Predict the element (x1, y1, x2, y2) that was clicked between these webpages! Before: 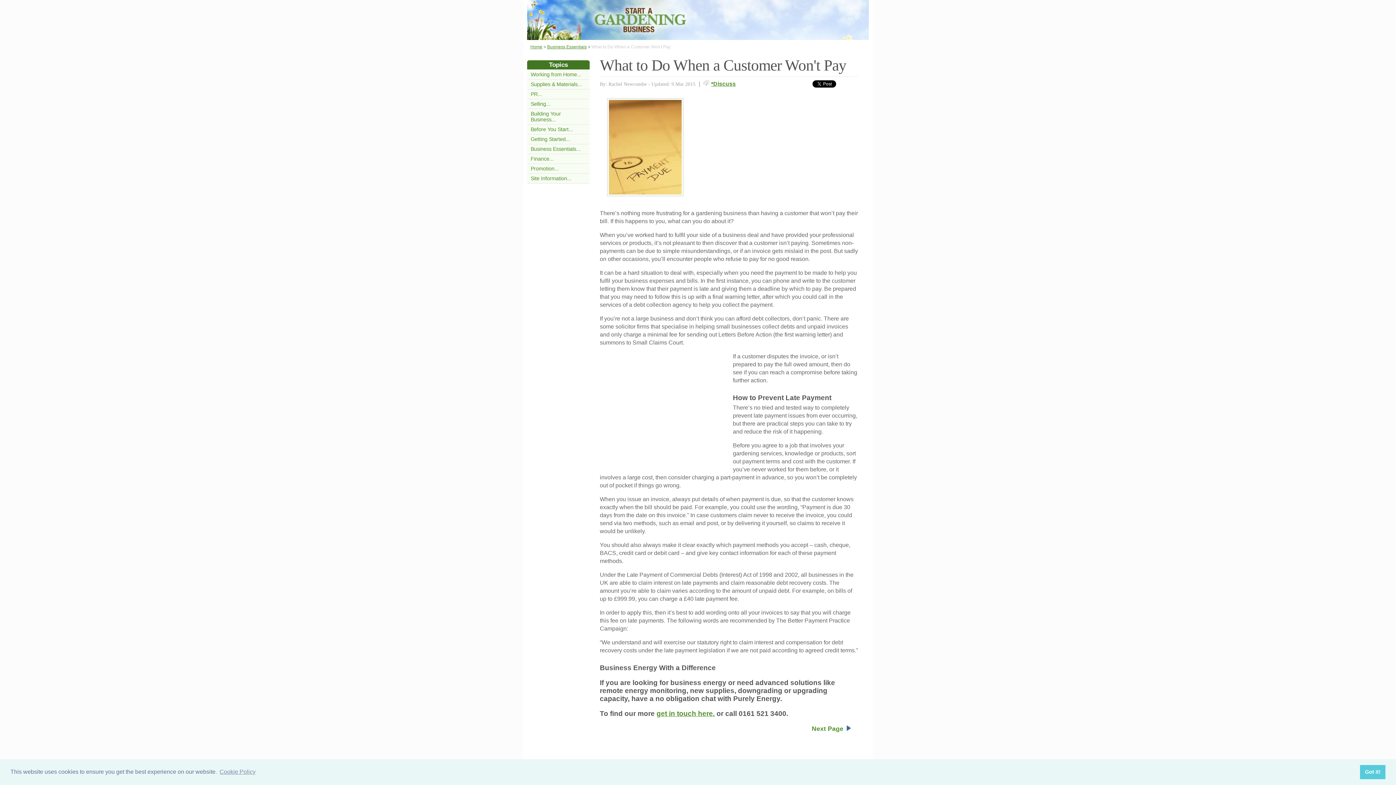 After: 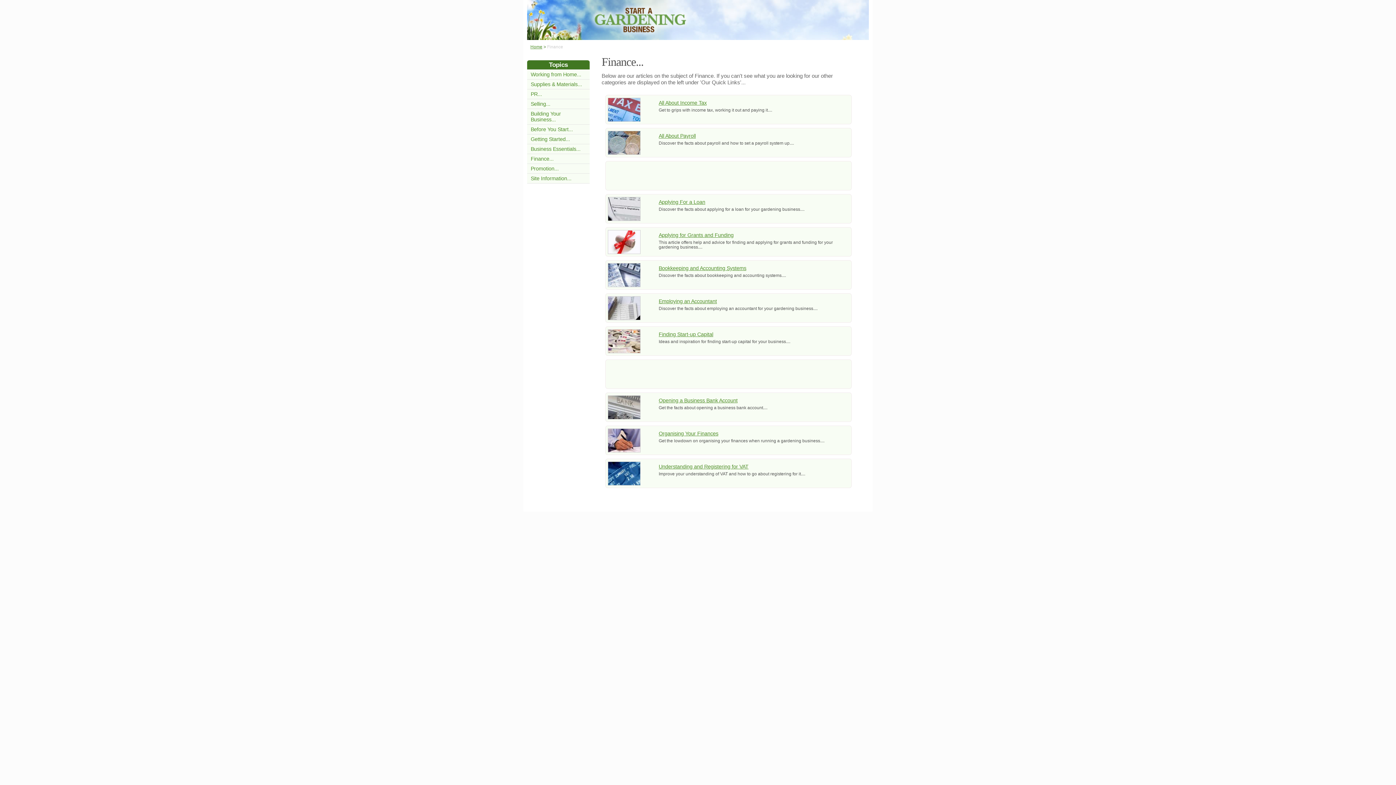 Action: label: Finance... bbox: (530, 156, 553, 161)